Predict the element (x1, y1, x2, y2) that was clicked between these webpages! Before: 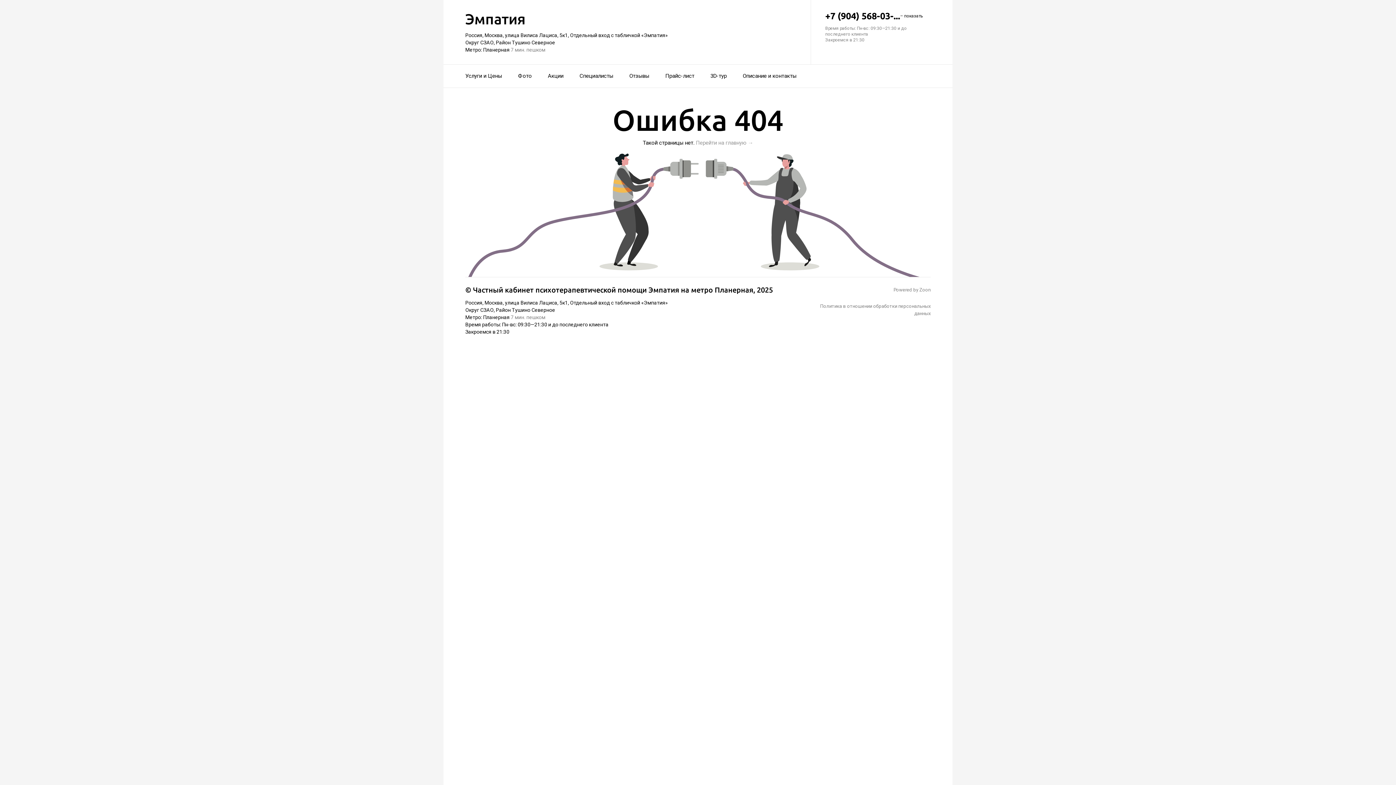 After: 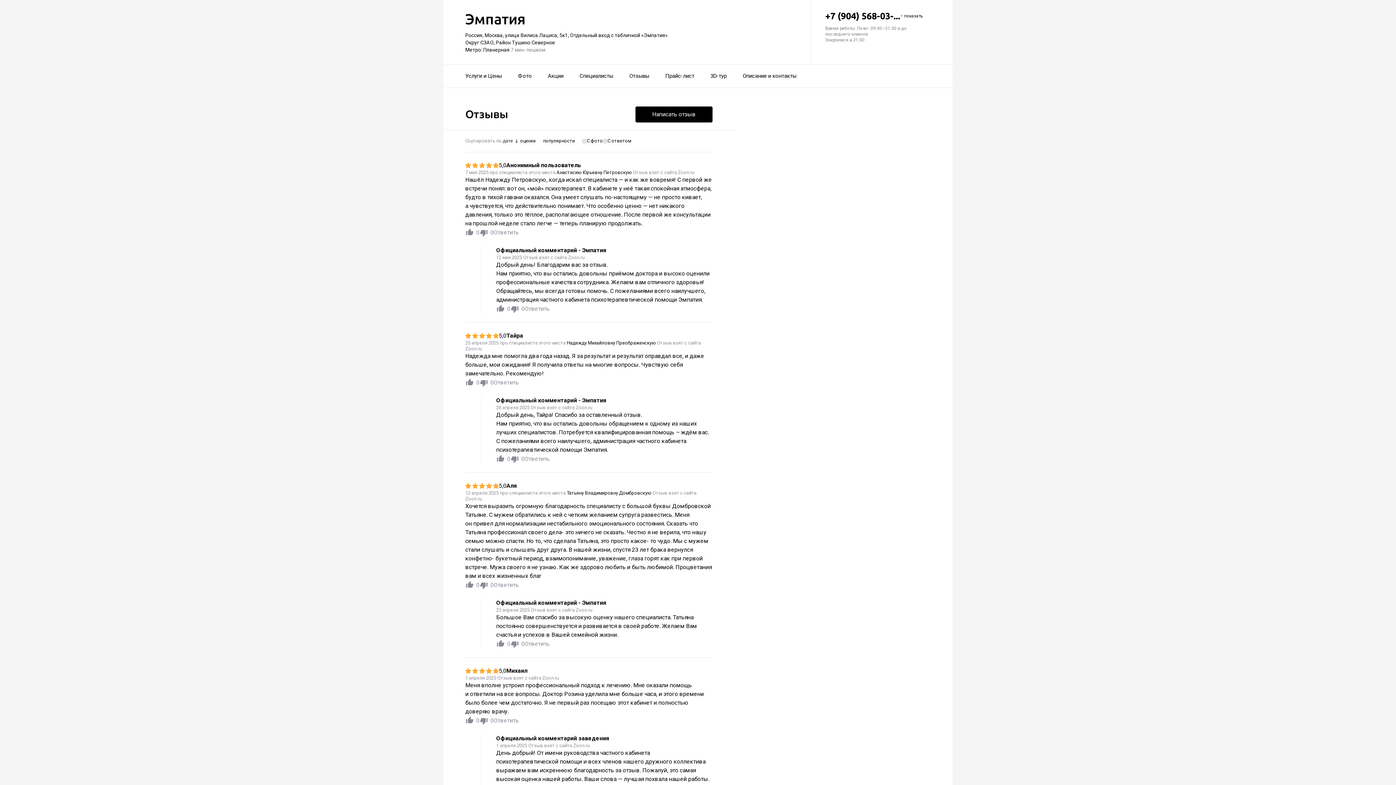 Action: bbox: (629, 68, 649, 84) label: Отзывы